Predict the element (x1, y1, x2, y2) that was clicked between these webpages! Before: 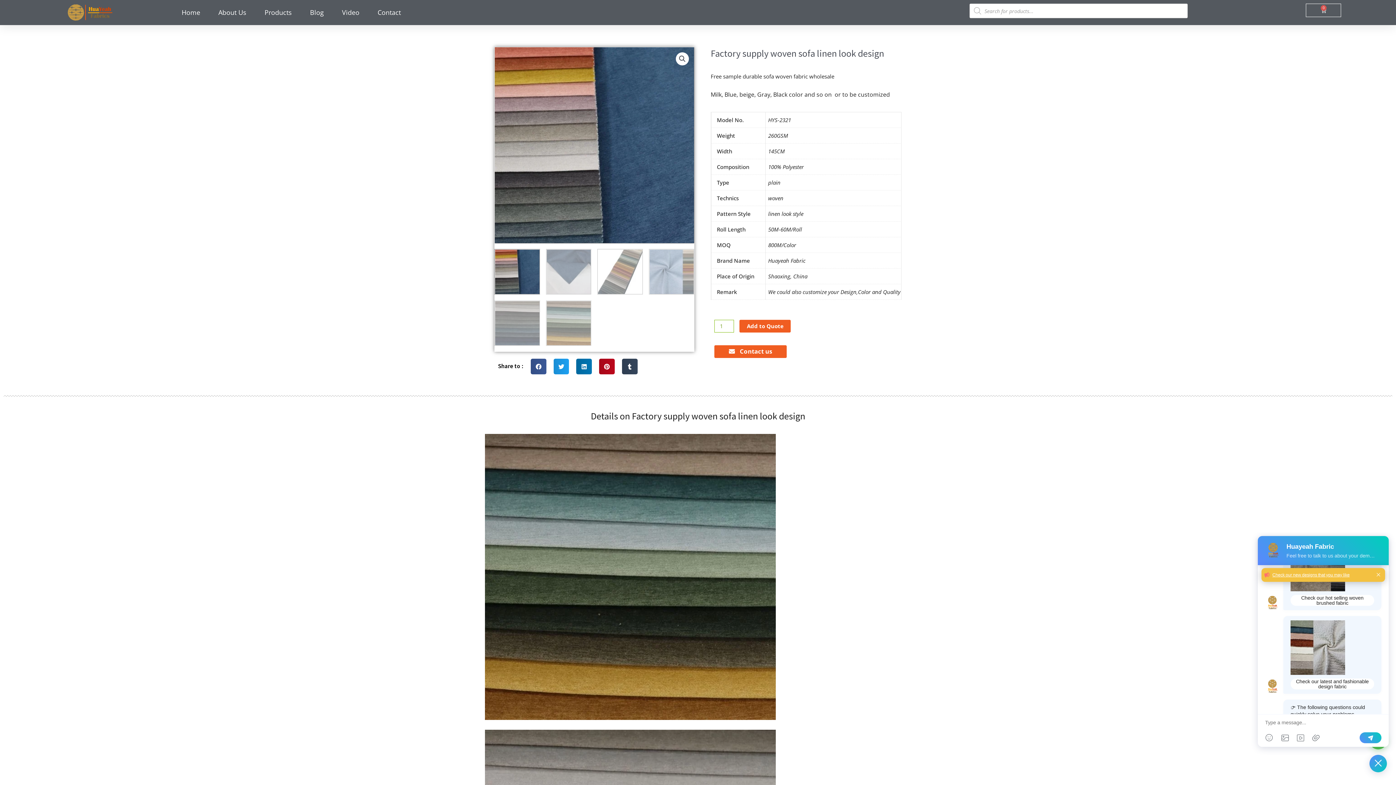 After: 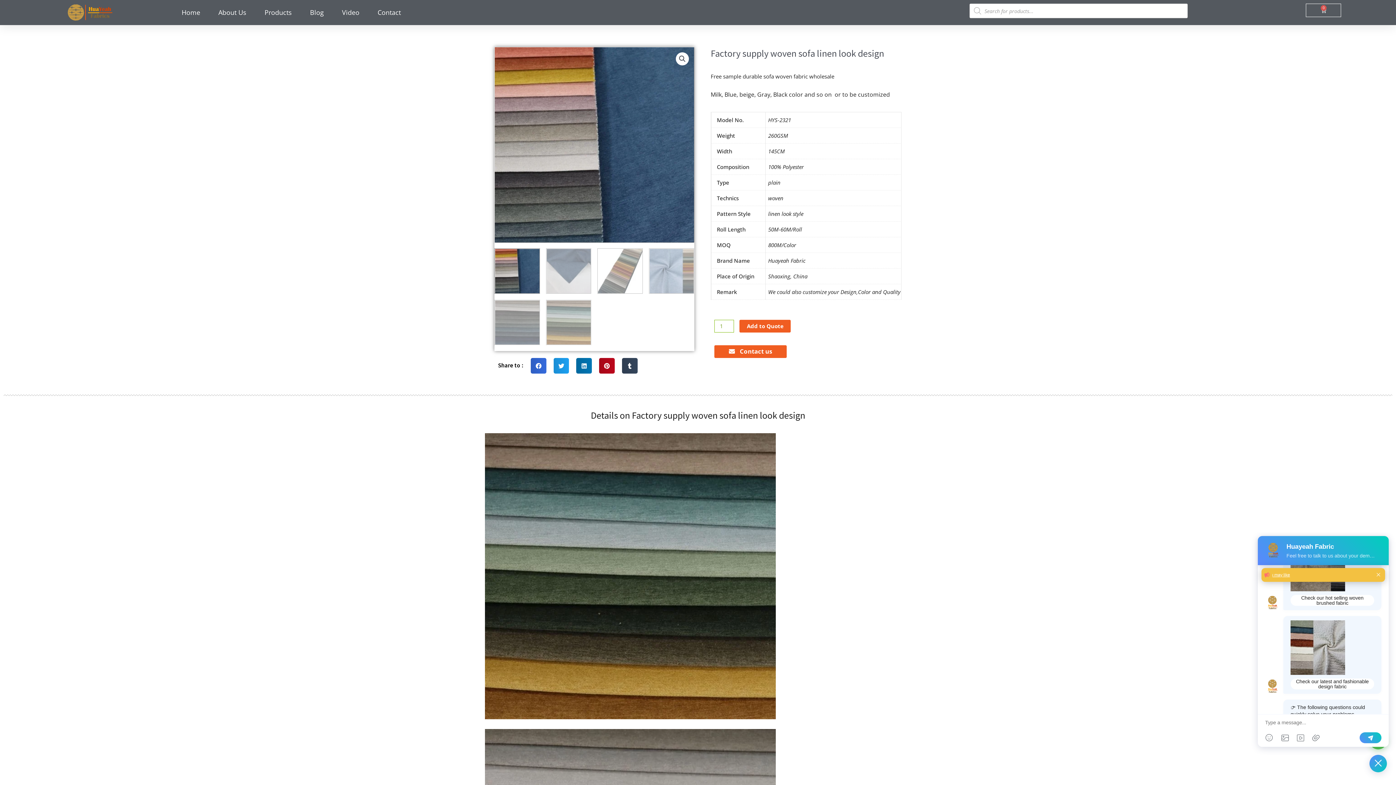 Action: bbox: (530, 359, 546, 374) label: Share on facebook